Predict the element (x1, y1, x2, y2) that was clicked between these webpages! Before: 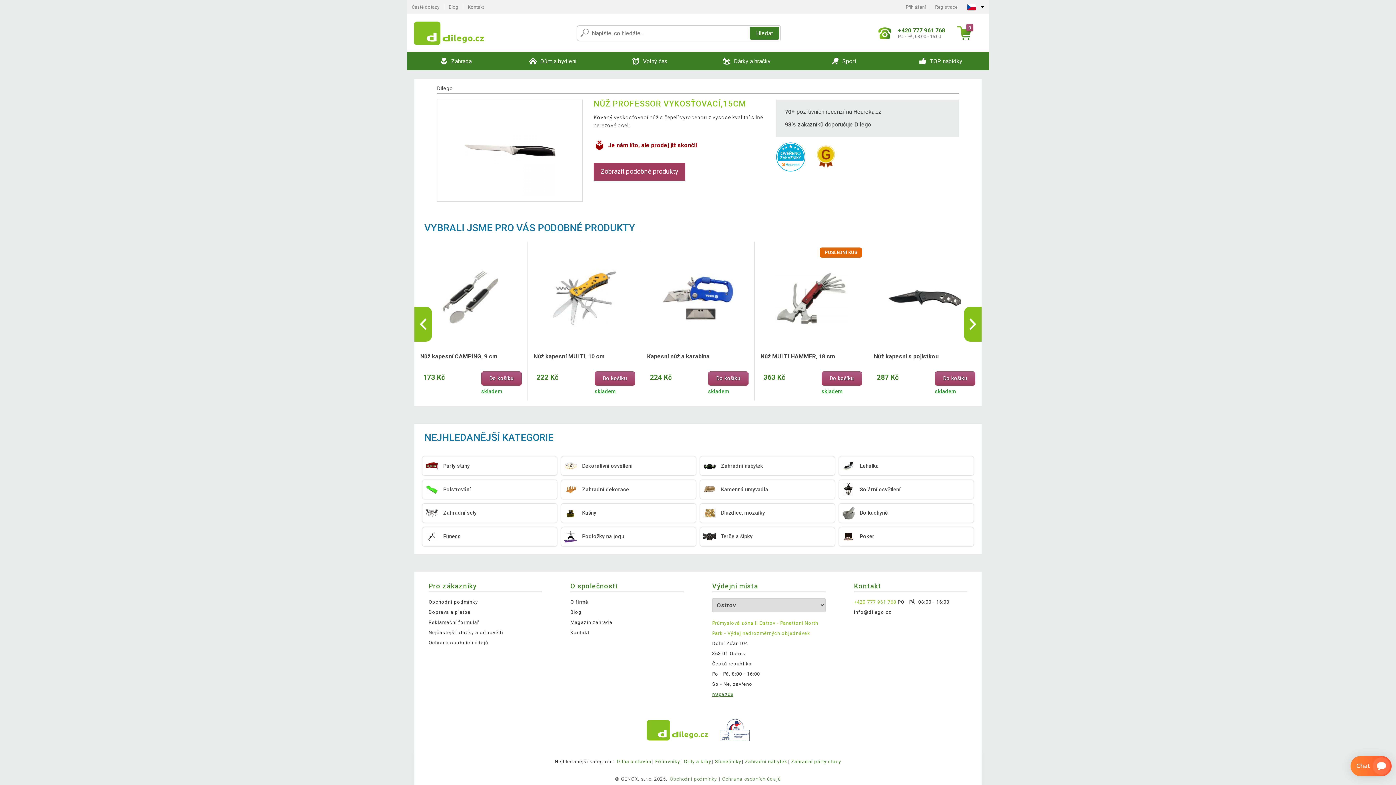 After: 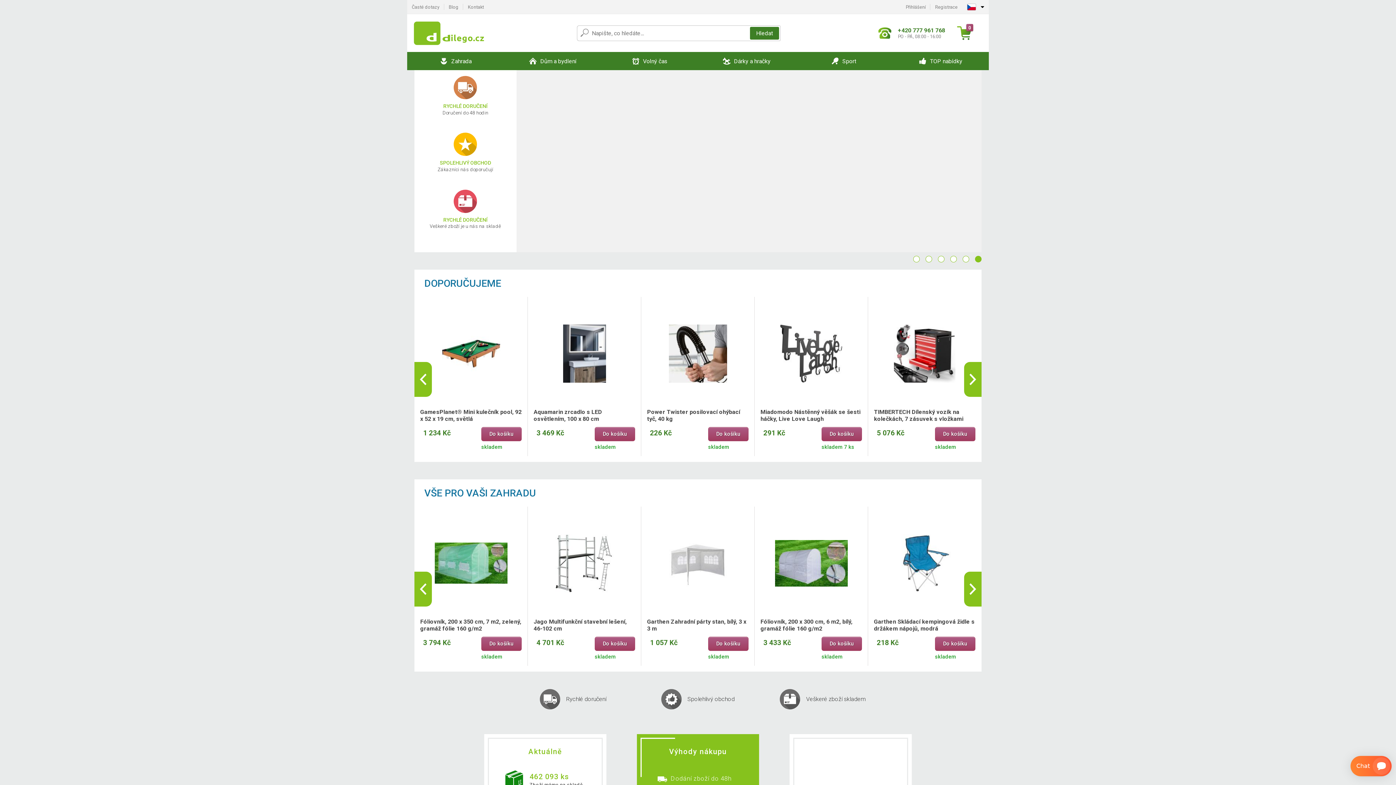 Action: bbox: (413, 20, 485, 45)